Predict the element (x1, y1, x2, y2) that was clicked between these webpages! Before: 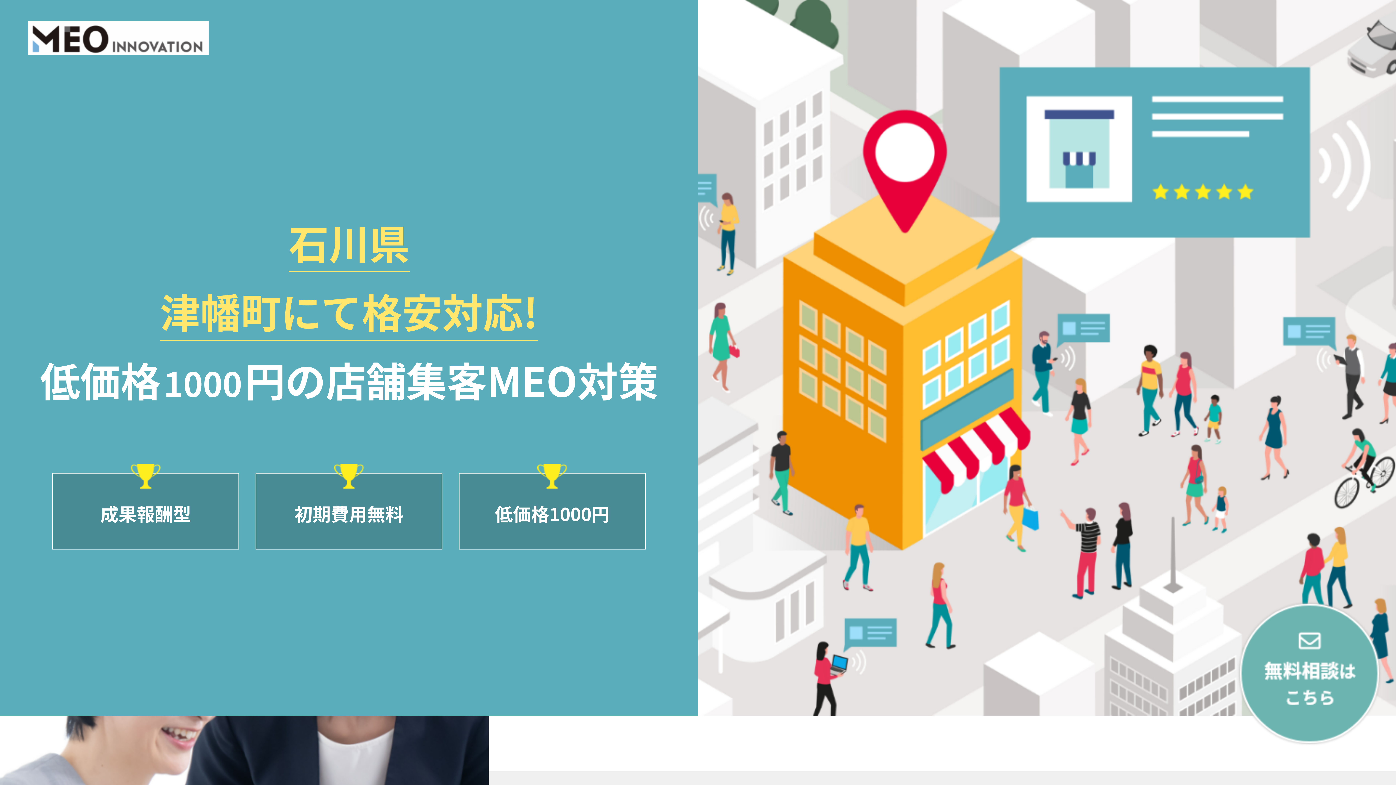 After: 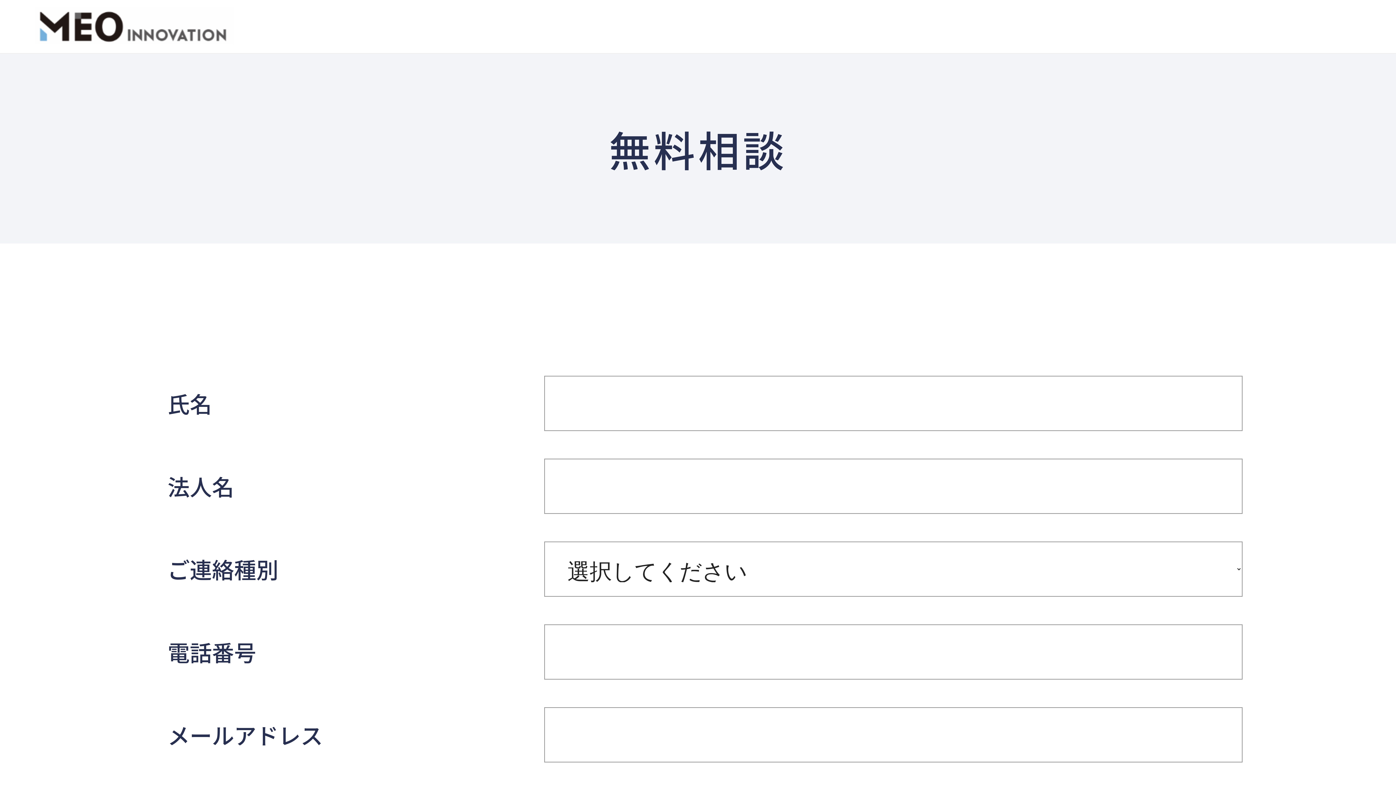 Action: bbox: (1239, 603, 1379, 743)